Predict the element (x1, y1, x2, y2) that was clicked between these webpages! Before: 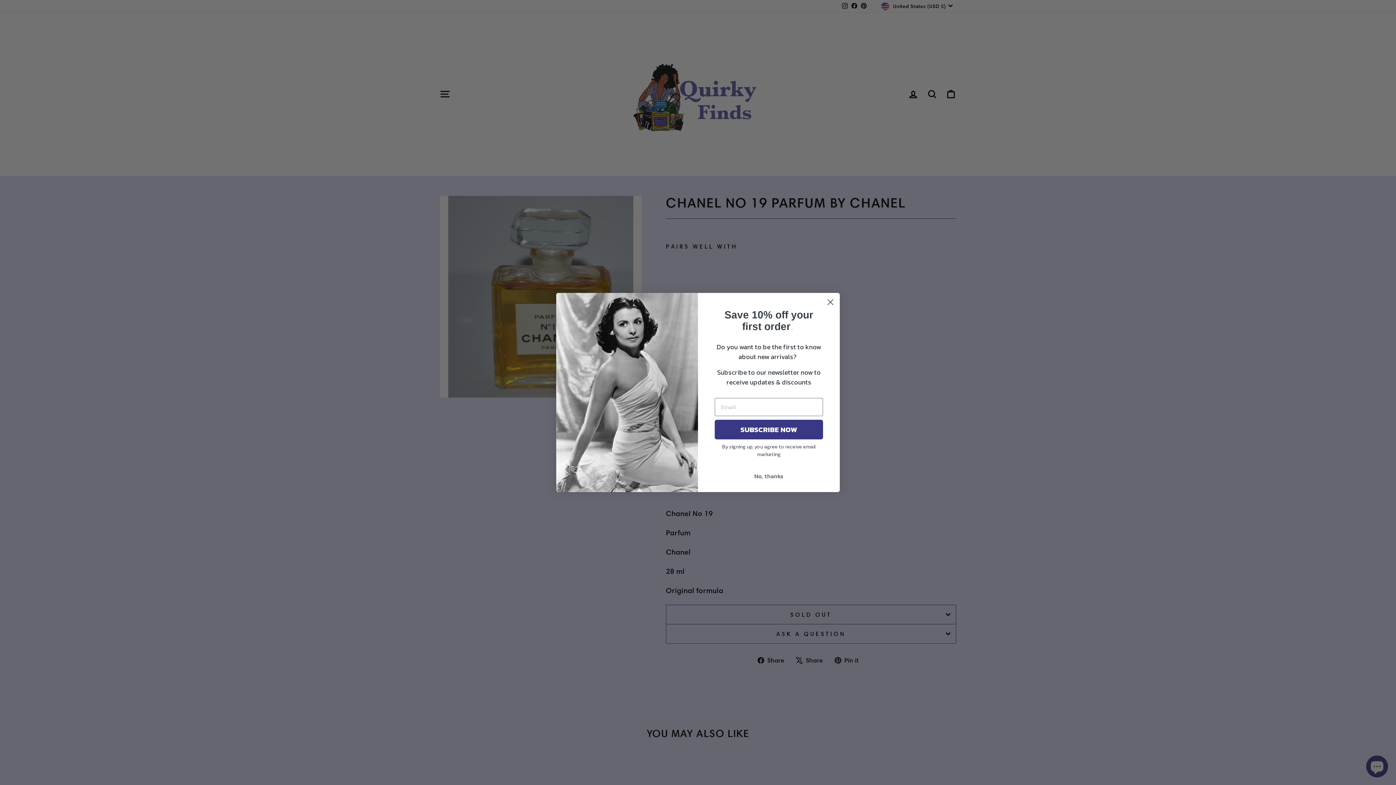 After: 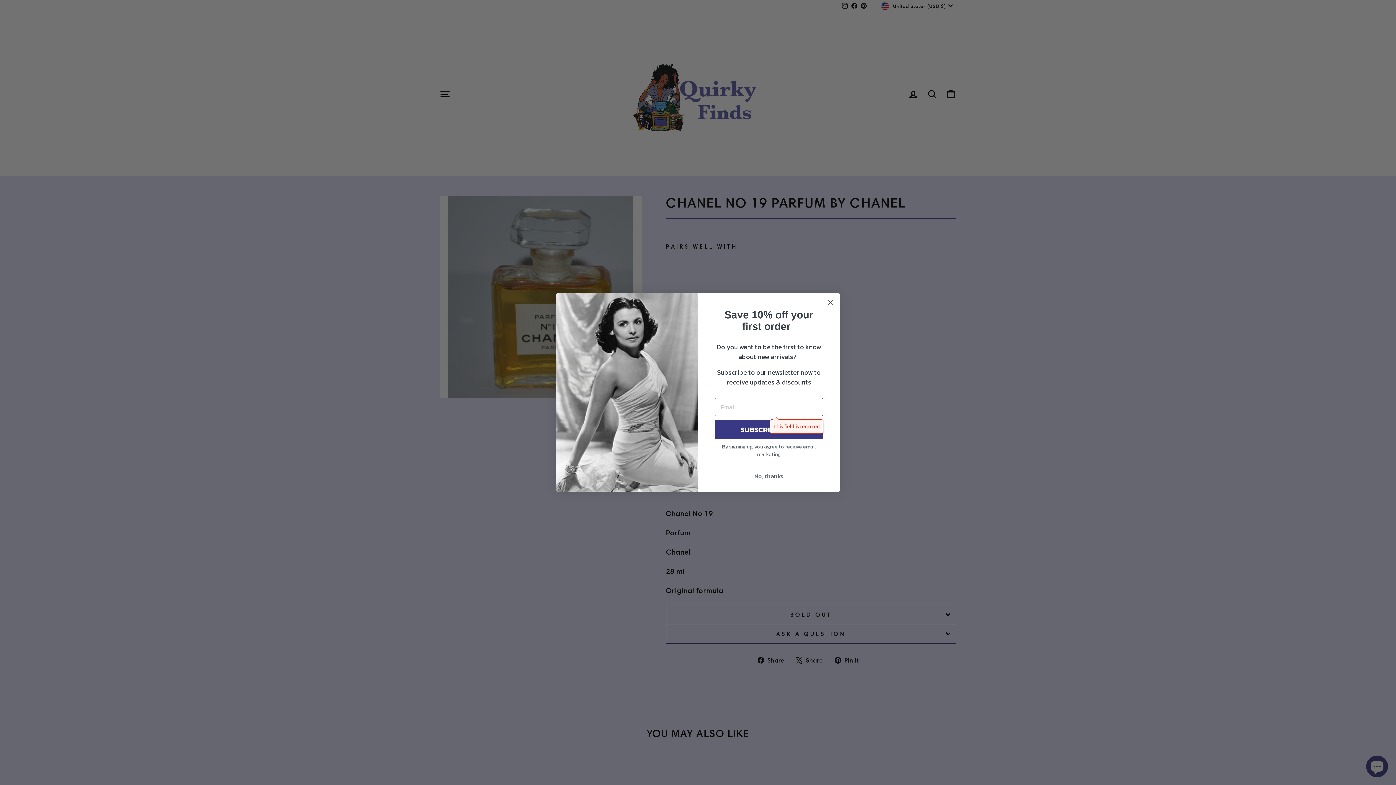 Action: bbox: (714, 420, 823, 439) label: SUBSCRIBE NOW